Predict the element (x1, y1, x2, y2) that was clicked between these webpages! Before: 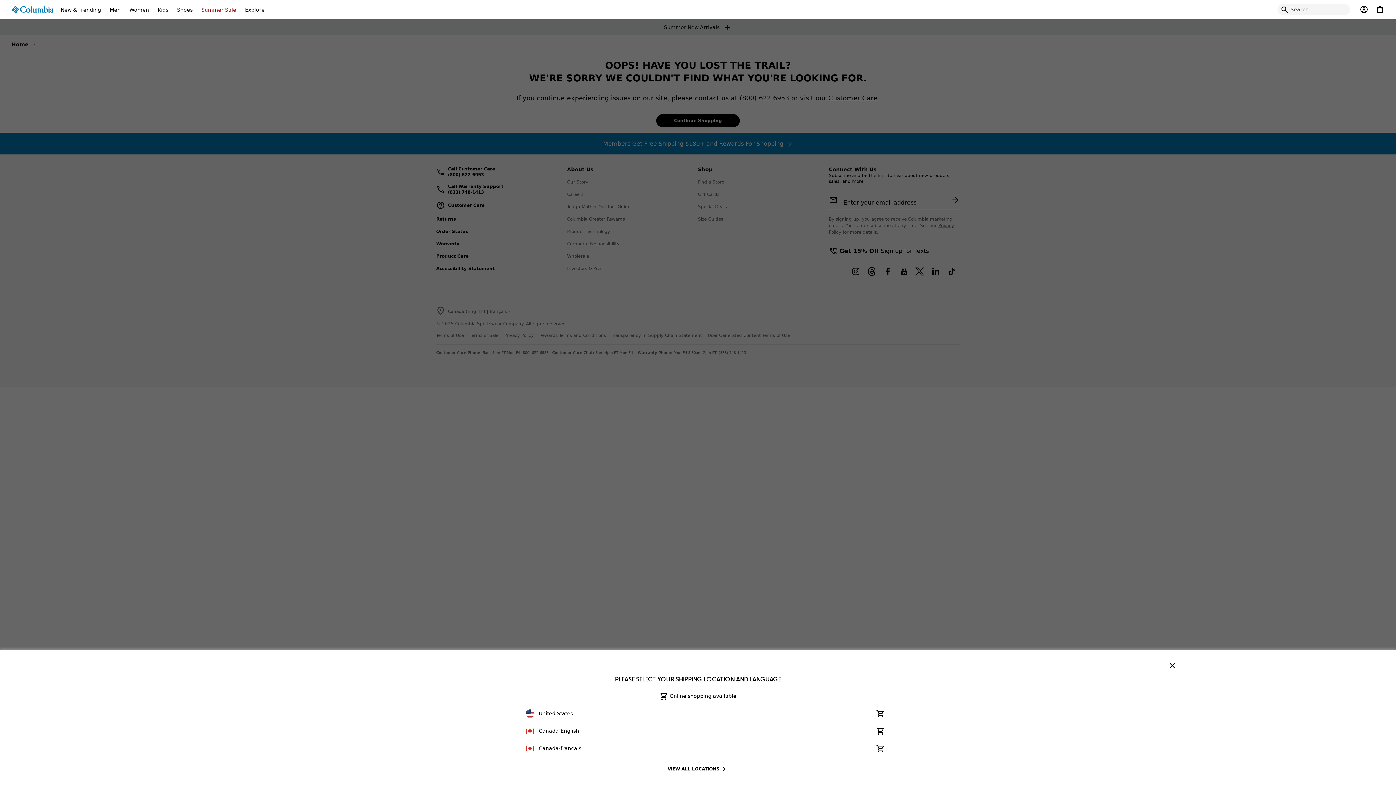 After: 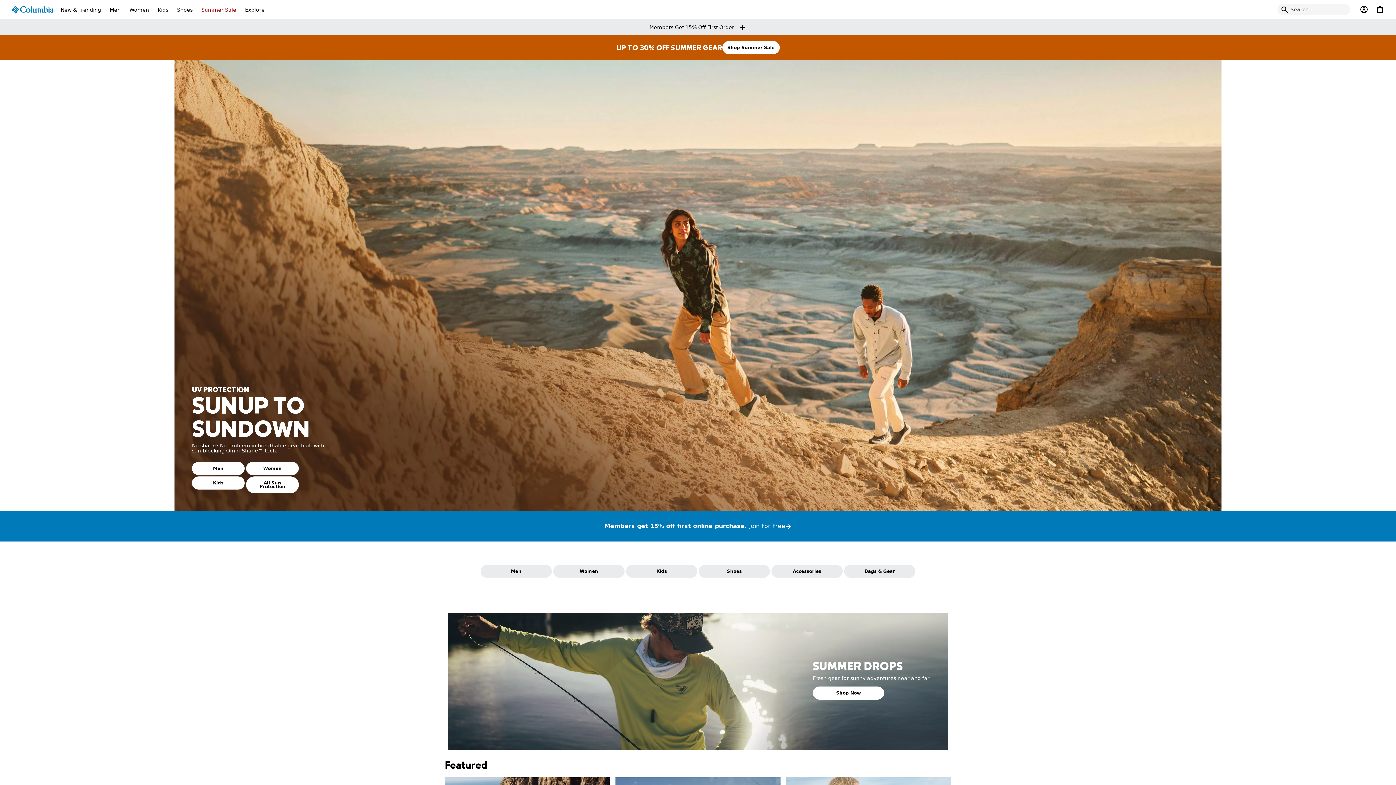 Action: label: Columbia Sportswear bbox: (0, 0, 56, 18)